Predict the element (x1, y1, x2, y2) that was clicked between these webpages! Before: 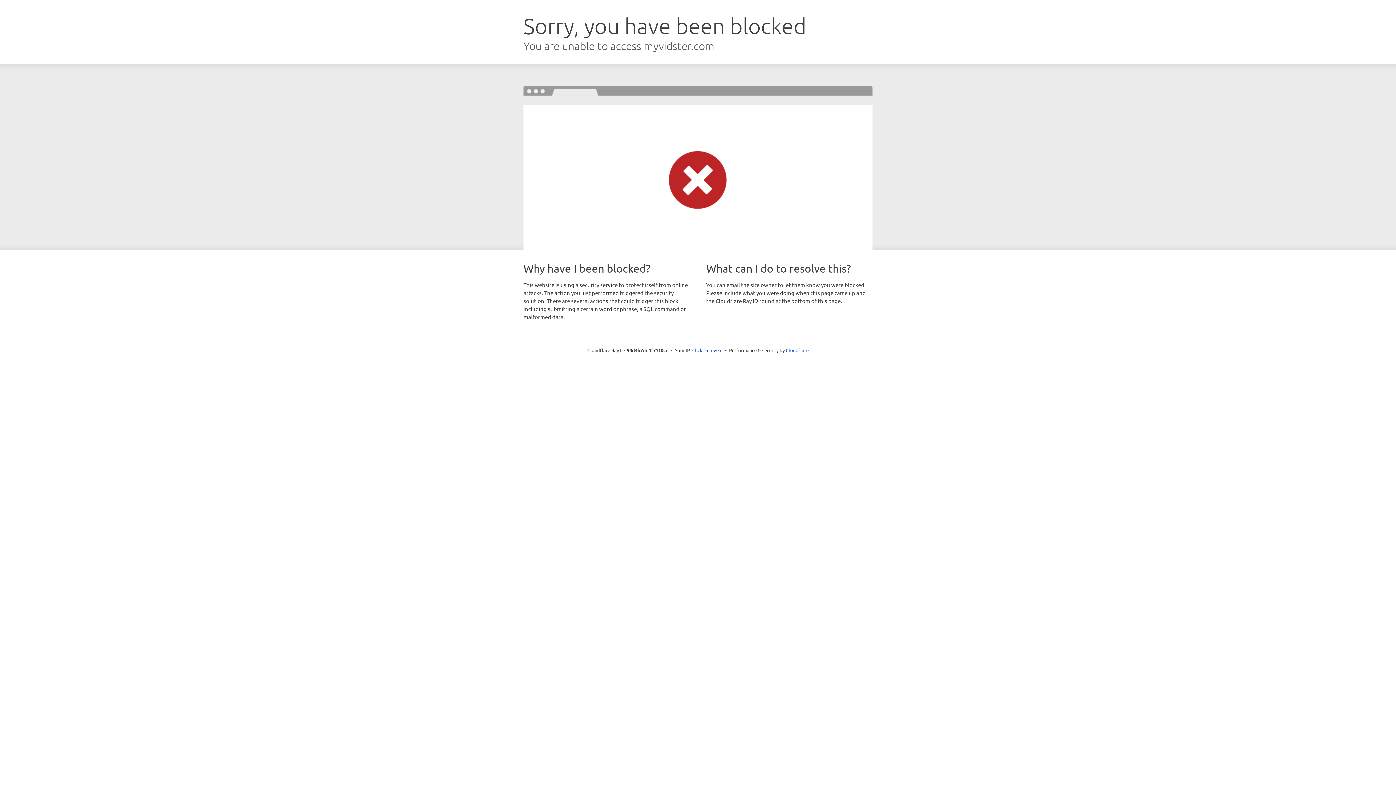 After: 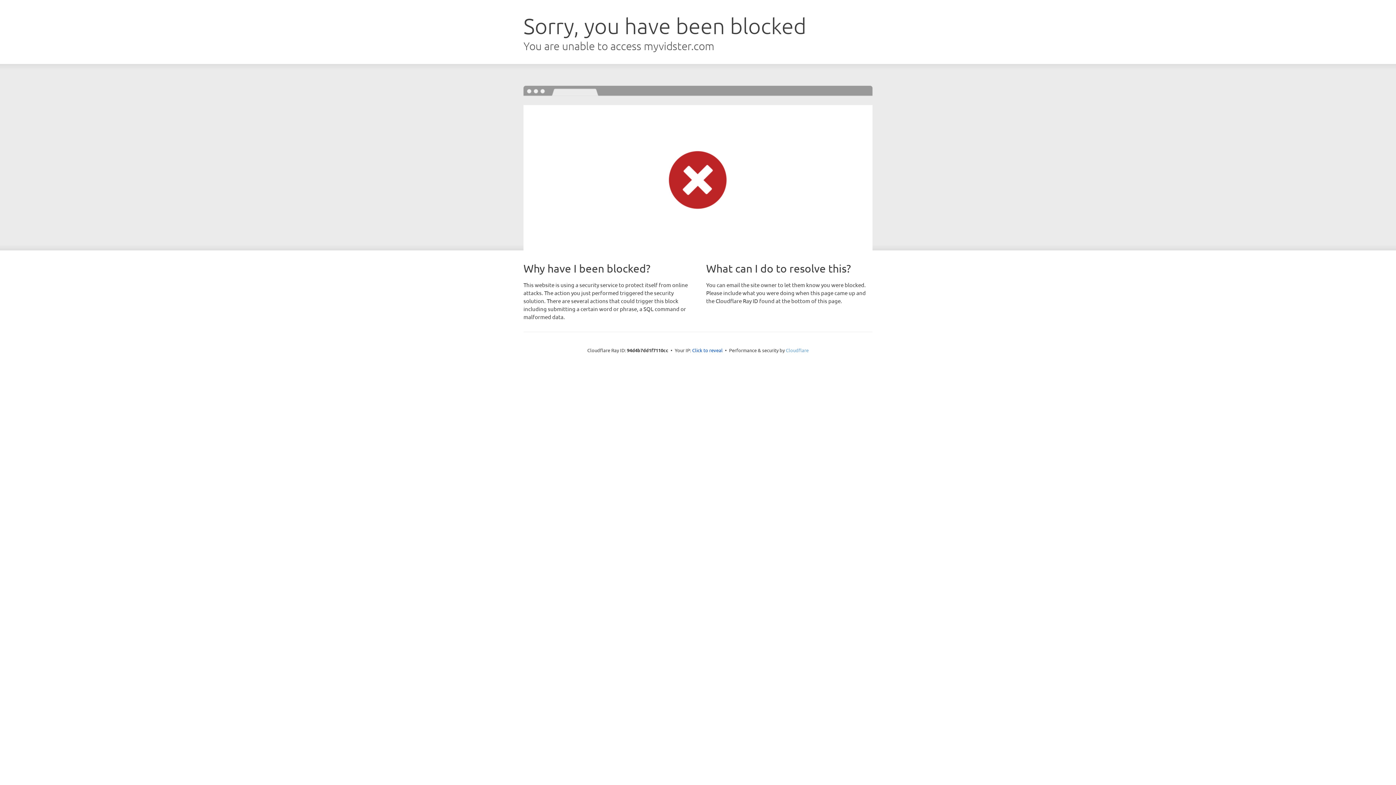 Action: bbox: (786, 347, 808, 353) label: Cloudflare